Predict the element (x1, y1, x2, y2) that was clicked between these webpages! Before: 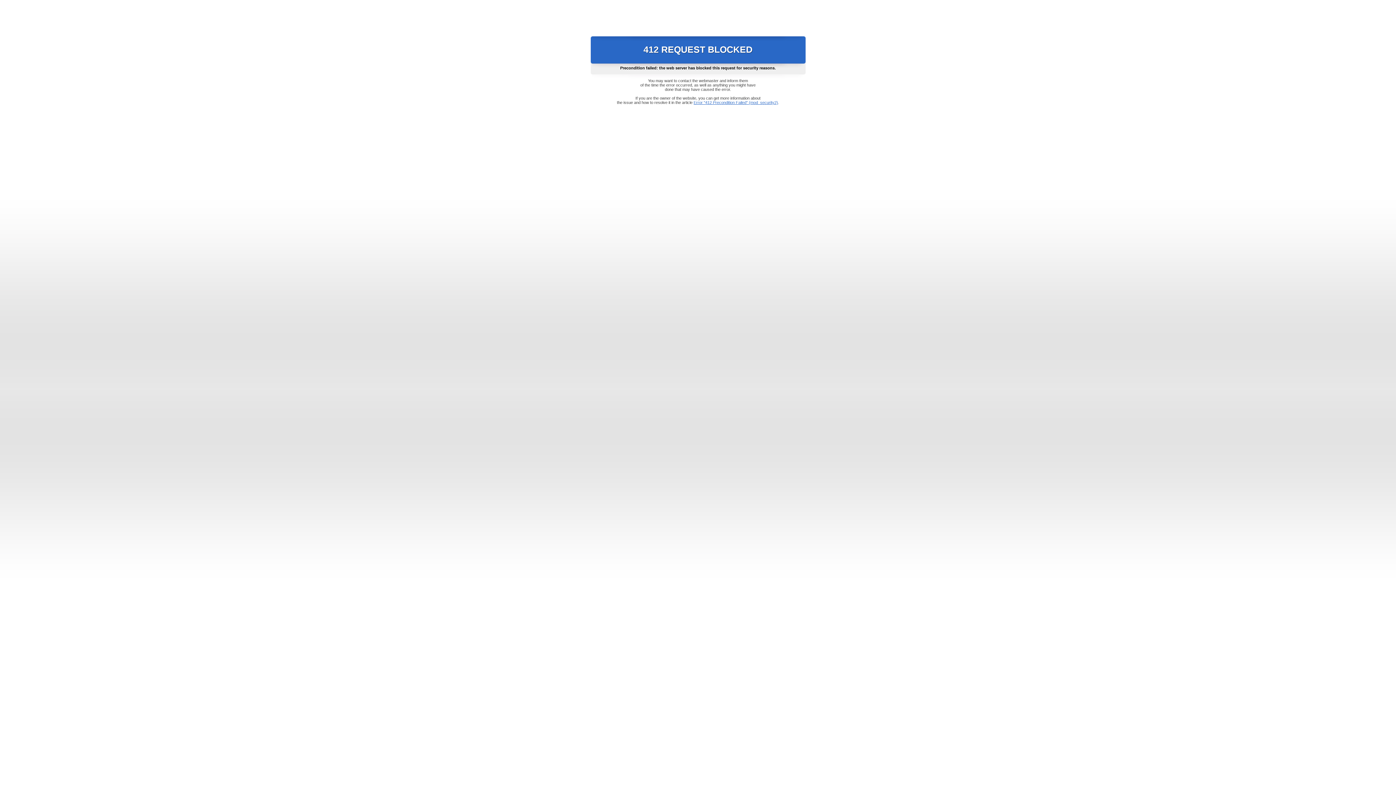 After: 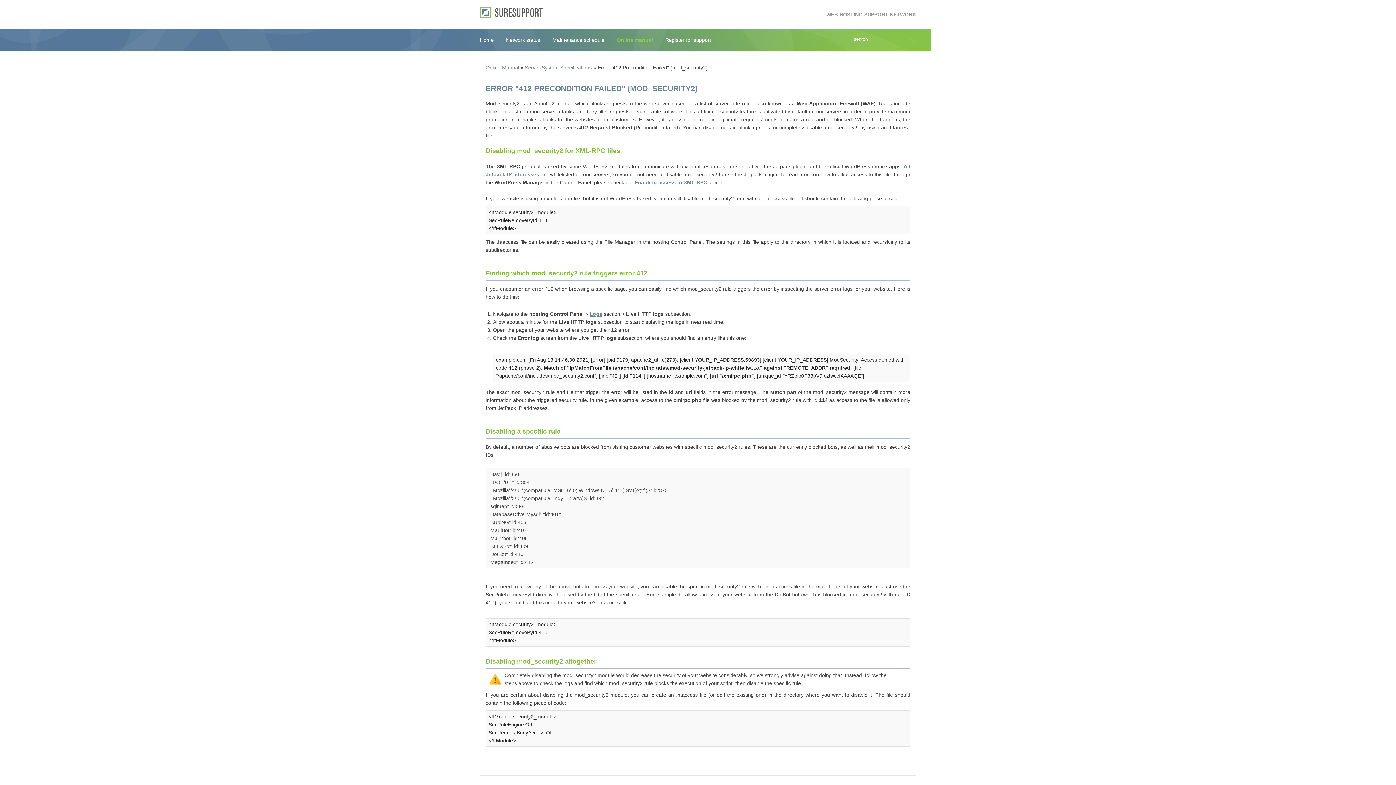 Action: bbox: (693, 100, 778, 104) label: Error "412 Precondition Failed" (mod_security2)